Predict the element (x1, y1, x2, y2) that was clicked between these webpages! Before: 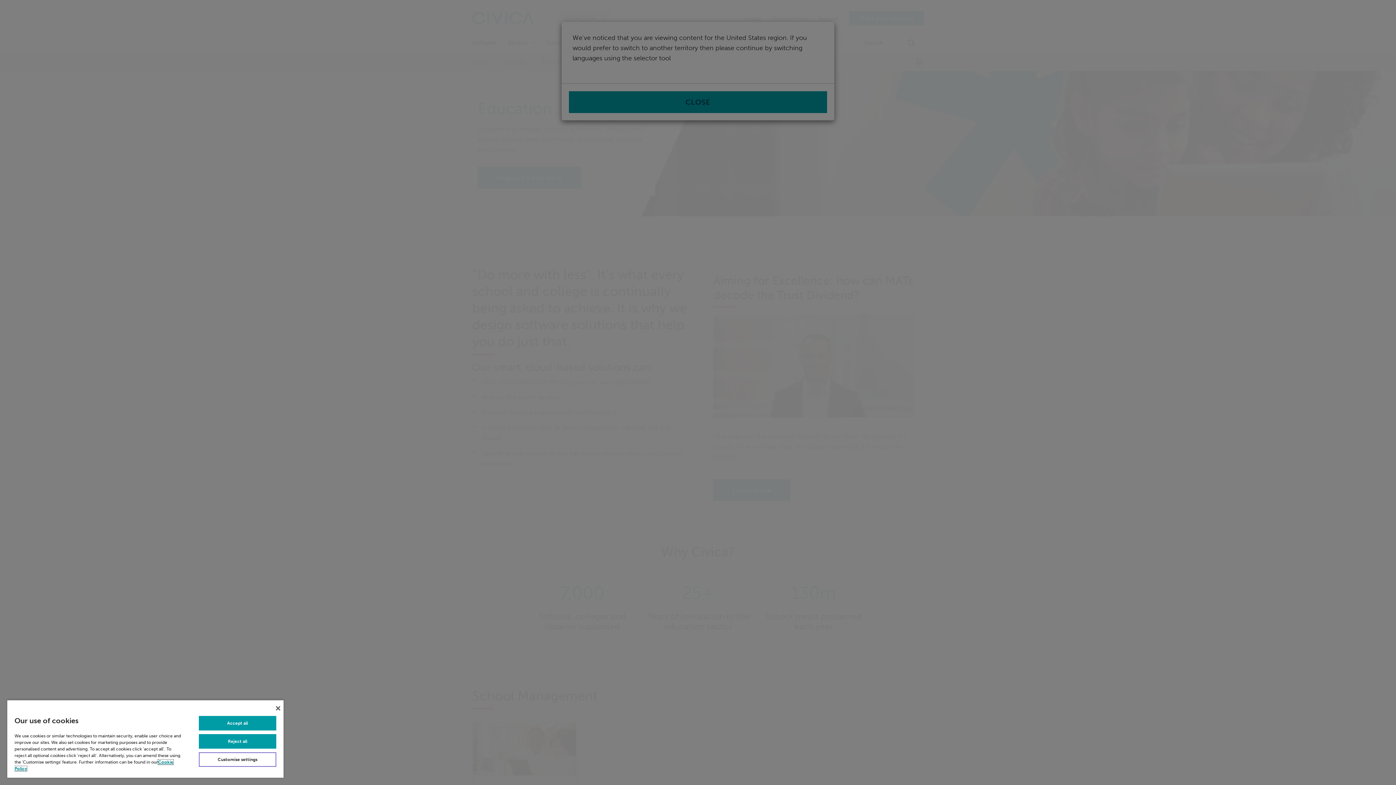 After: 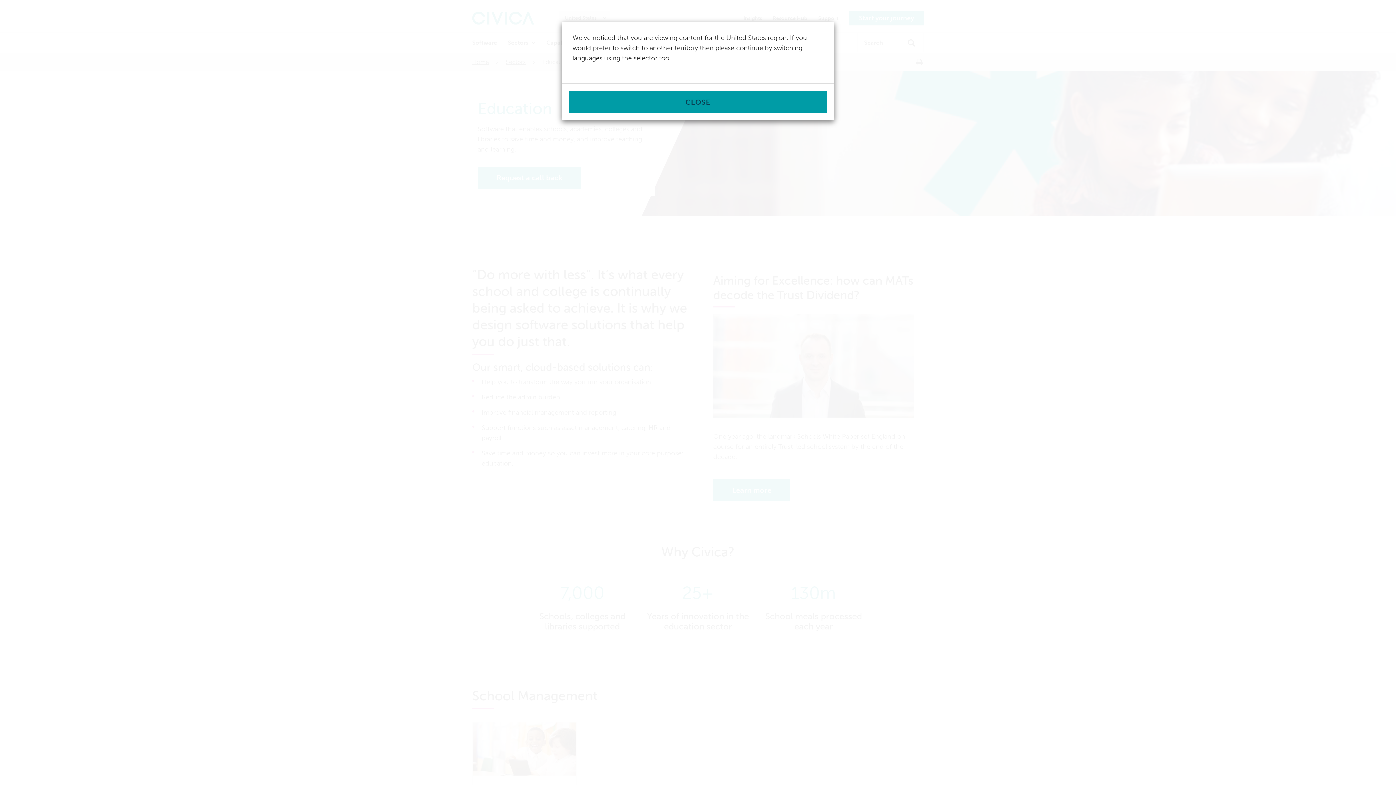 Action: label: Reject all bbox: (198, 734, 276, 749)